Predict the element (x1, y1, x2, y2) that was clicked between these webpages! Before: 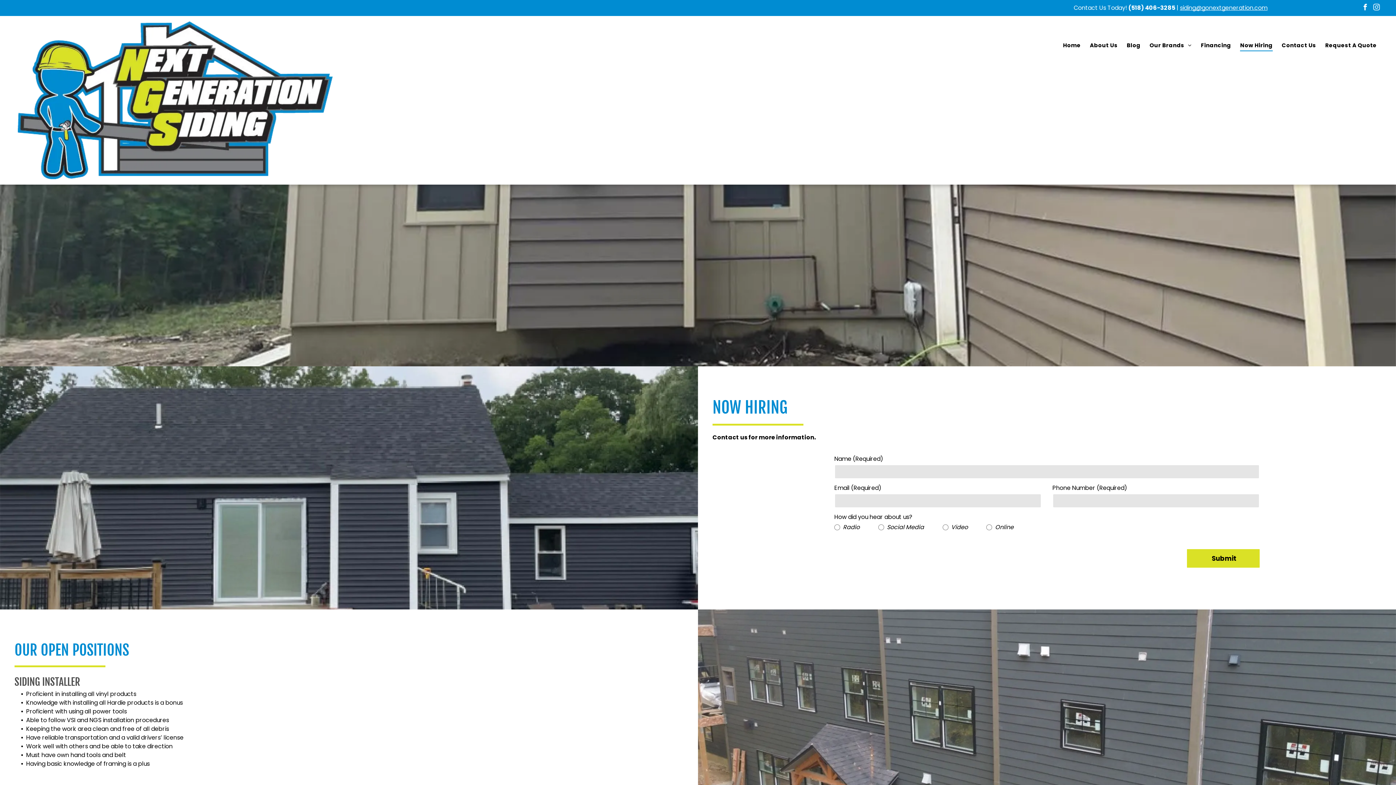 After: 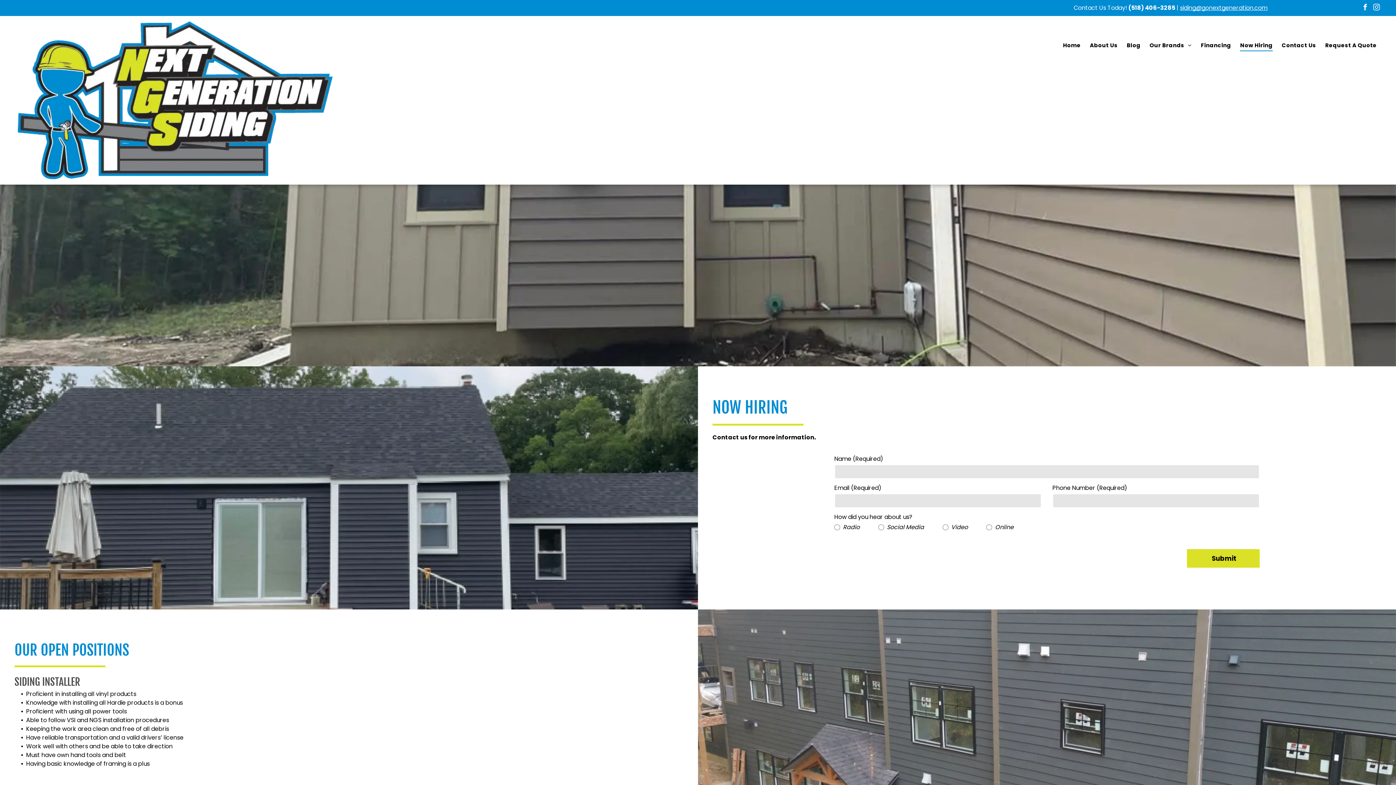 Action: bbox: (1128, 3, 1175, 12) label: (518) 406-3285